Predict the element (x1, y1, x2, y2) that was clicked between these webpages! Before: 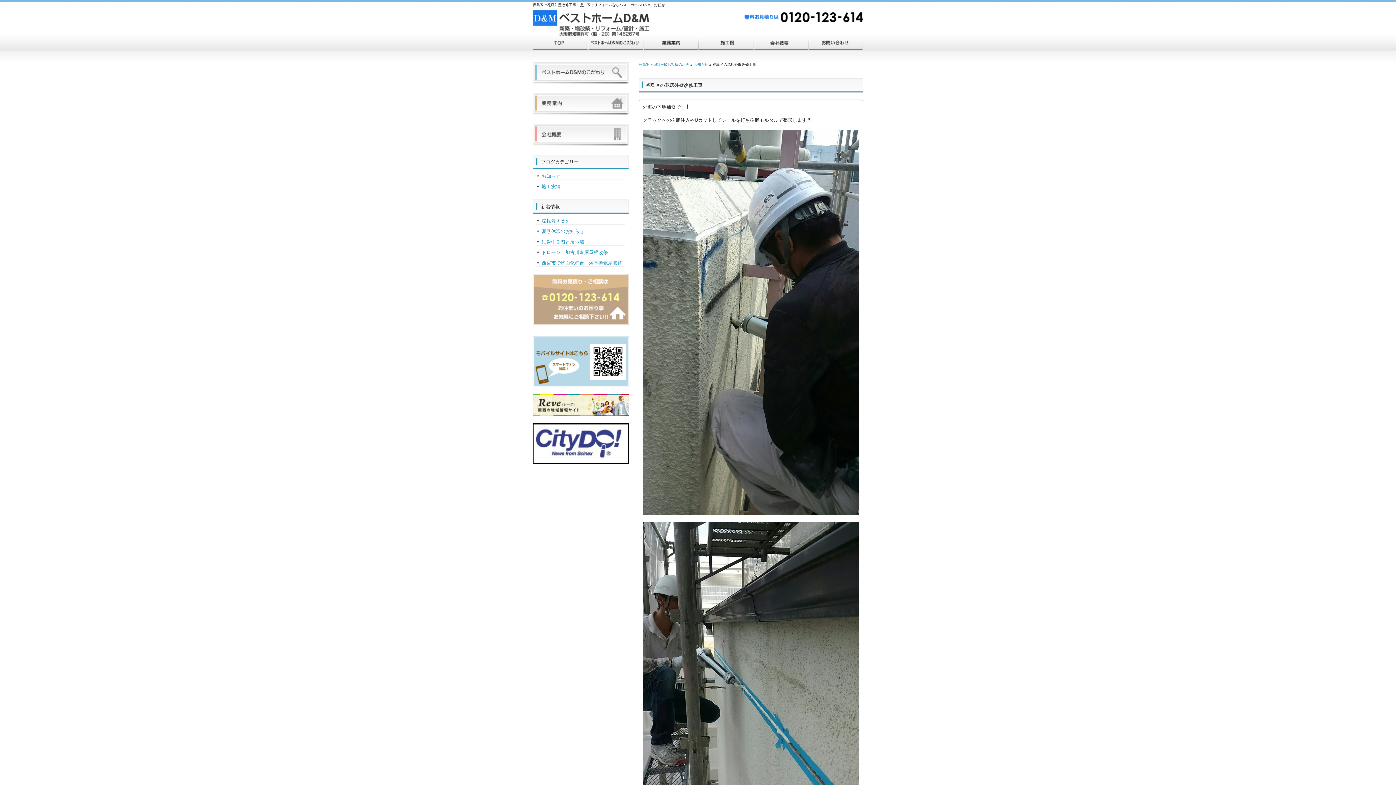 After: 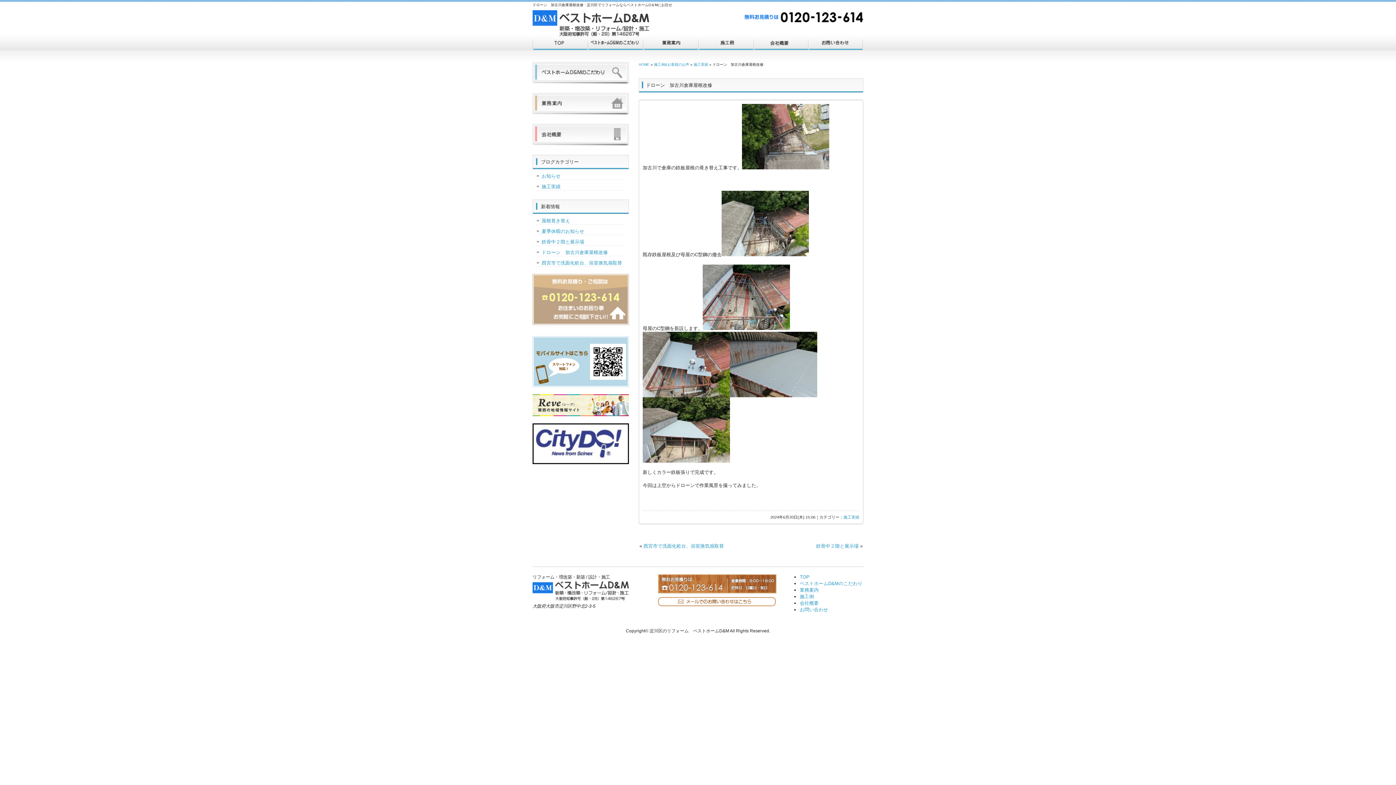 Action: bbox: (536, 249, 625, 256) label: ドローン　加古川倉庫屋根改修